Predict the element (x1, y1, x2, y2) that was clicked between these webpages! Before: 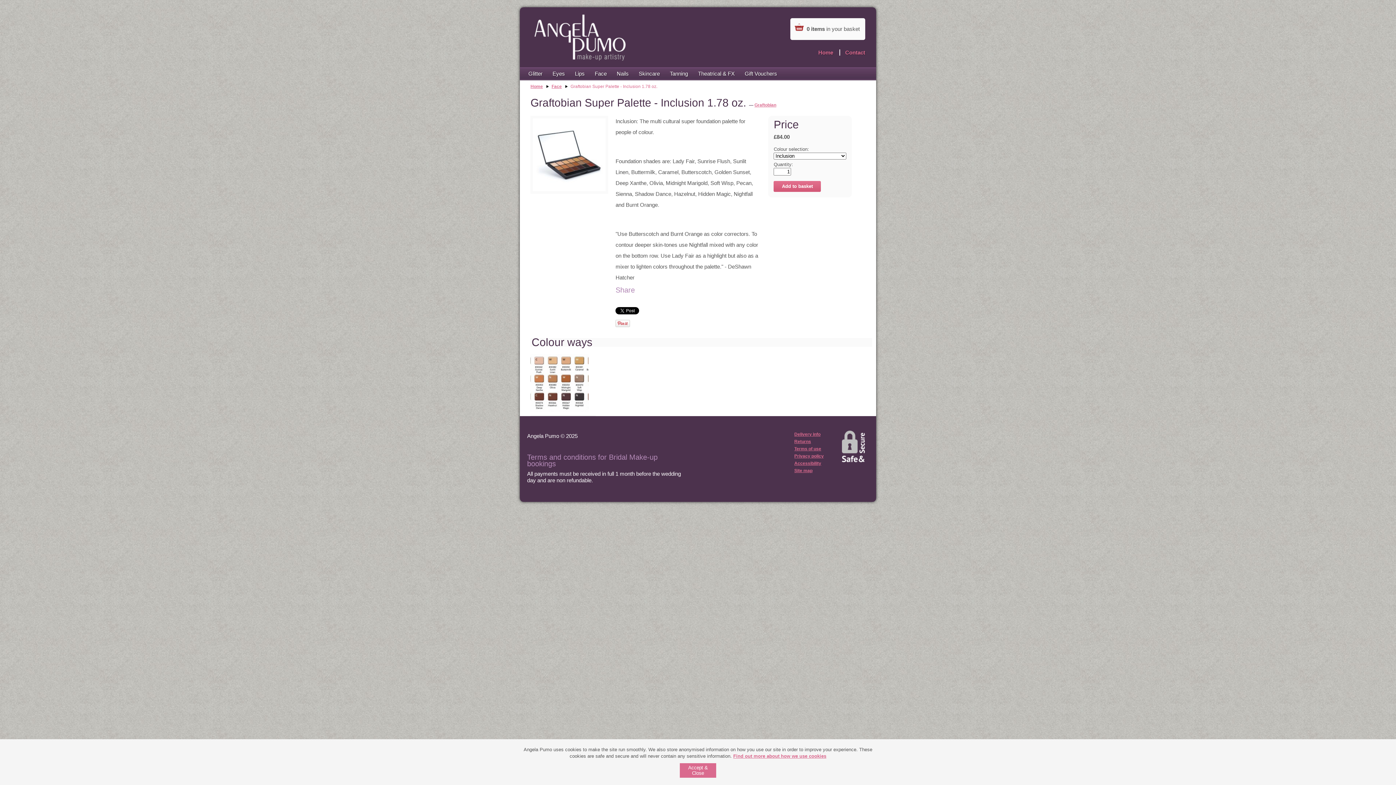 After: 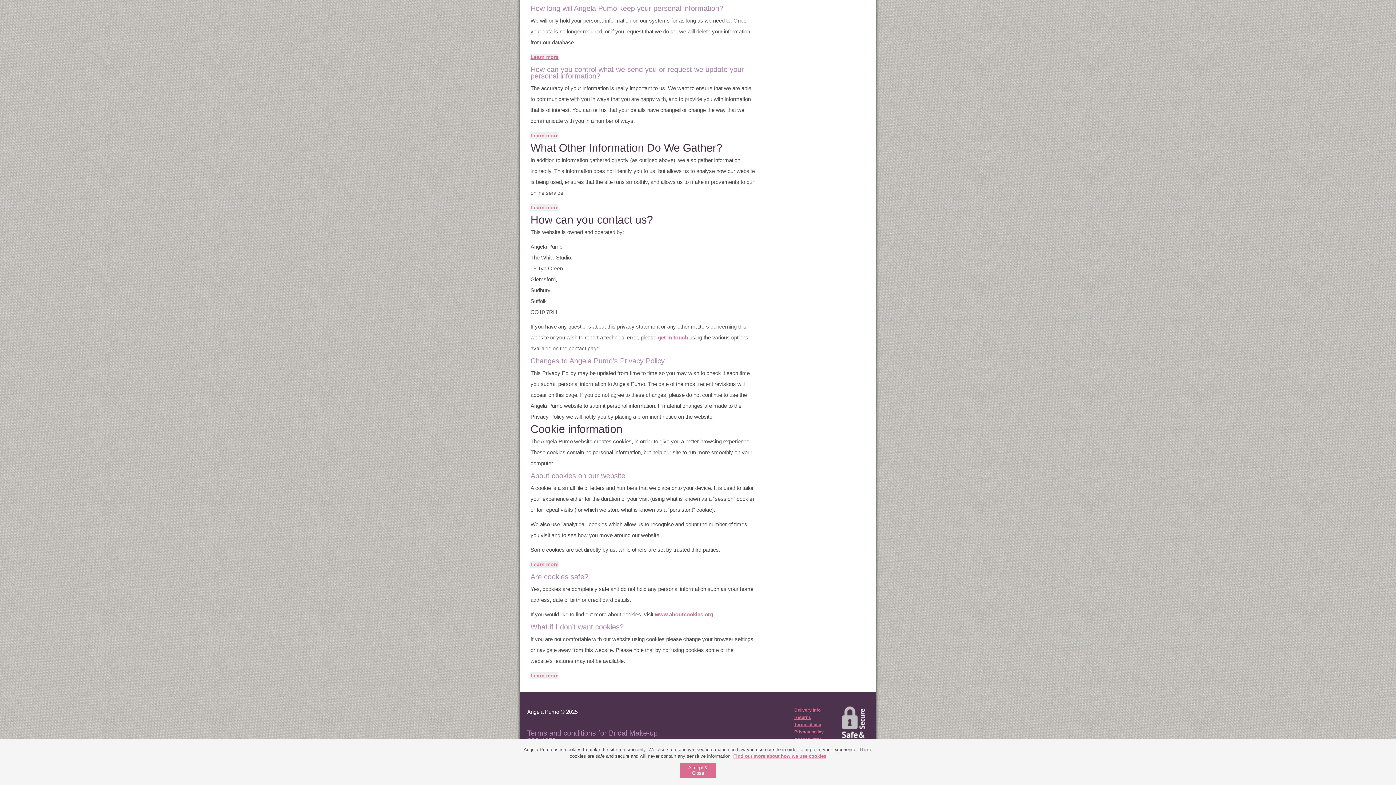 Action: bbox: (733, 753, 826, 759) label: Find out more about how we use cookies